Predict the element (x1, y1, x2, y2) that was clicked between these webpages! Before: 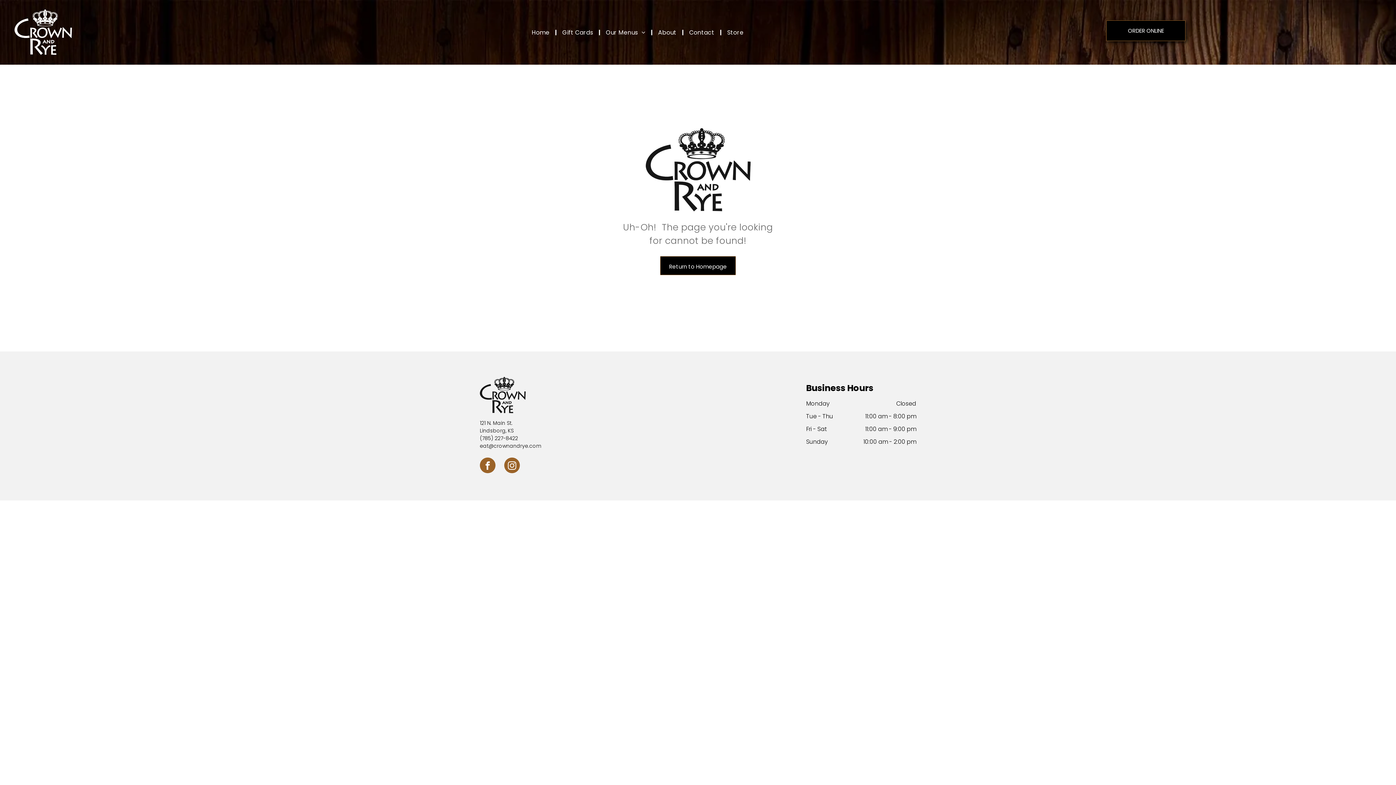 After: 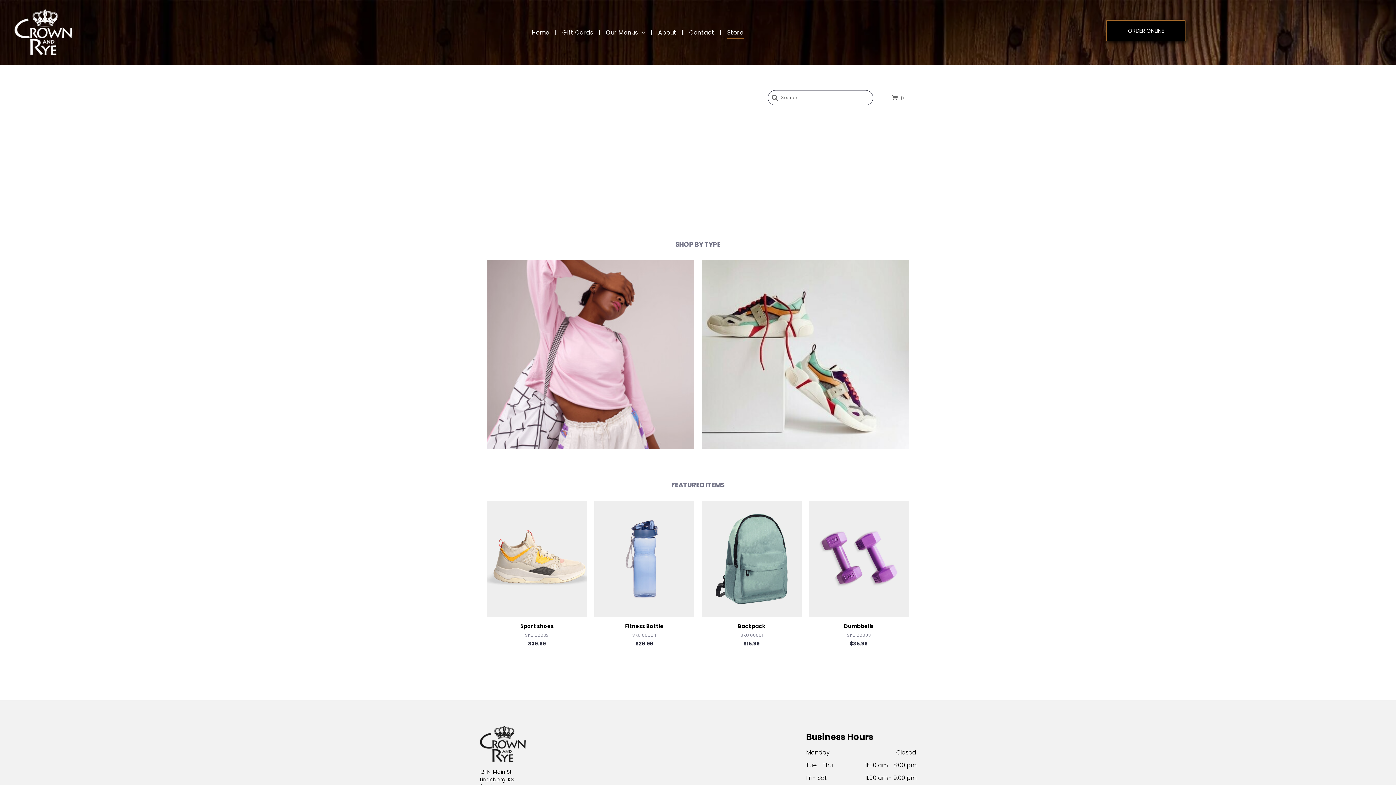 Action: label: Store bbox: (721, 26, 749, 38)